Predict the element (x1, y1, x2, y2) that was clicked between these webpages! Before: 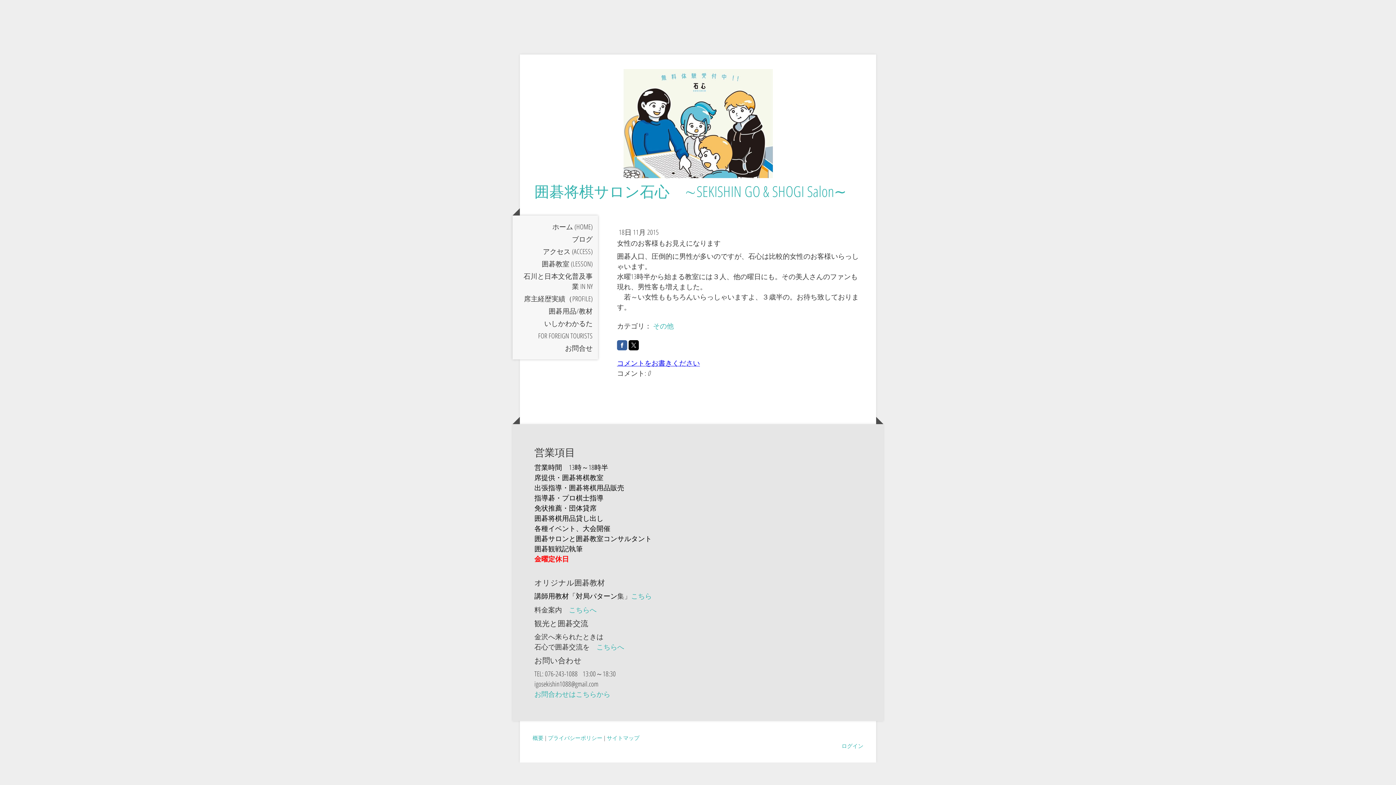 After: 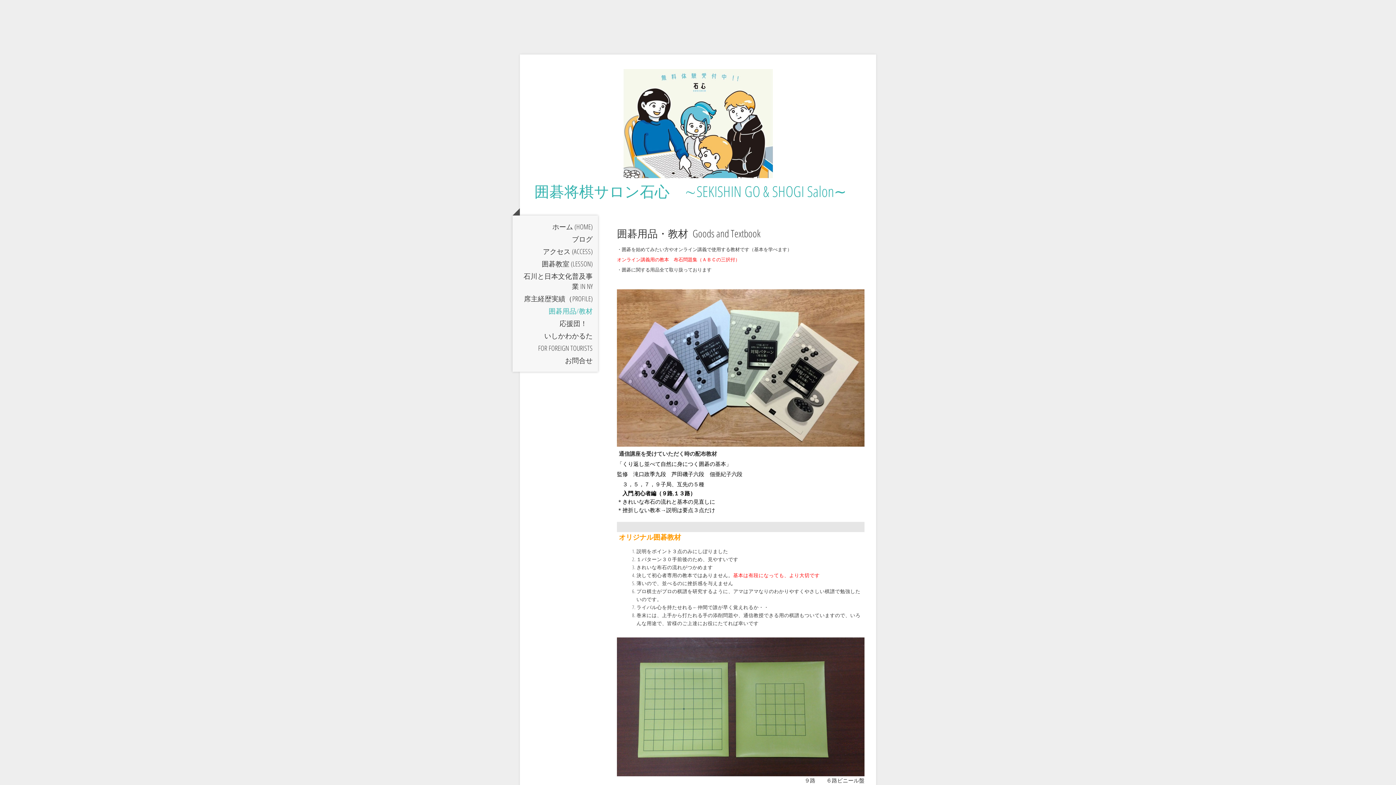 Action: label: こちら bbox: (631, 591, 652, 600)